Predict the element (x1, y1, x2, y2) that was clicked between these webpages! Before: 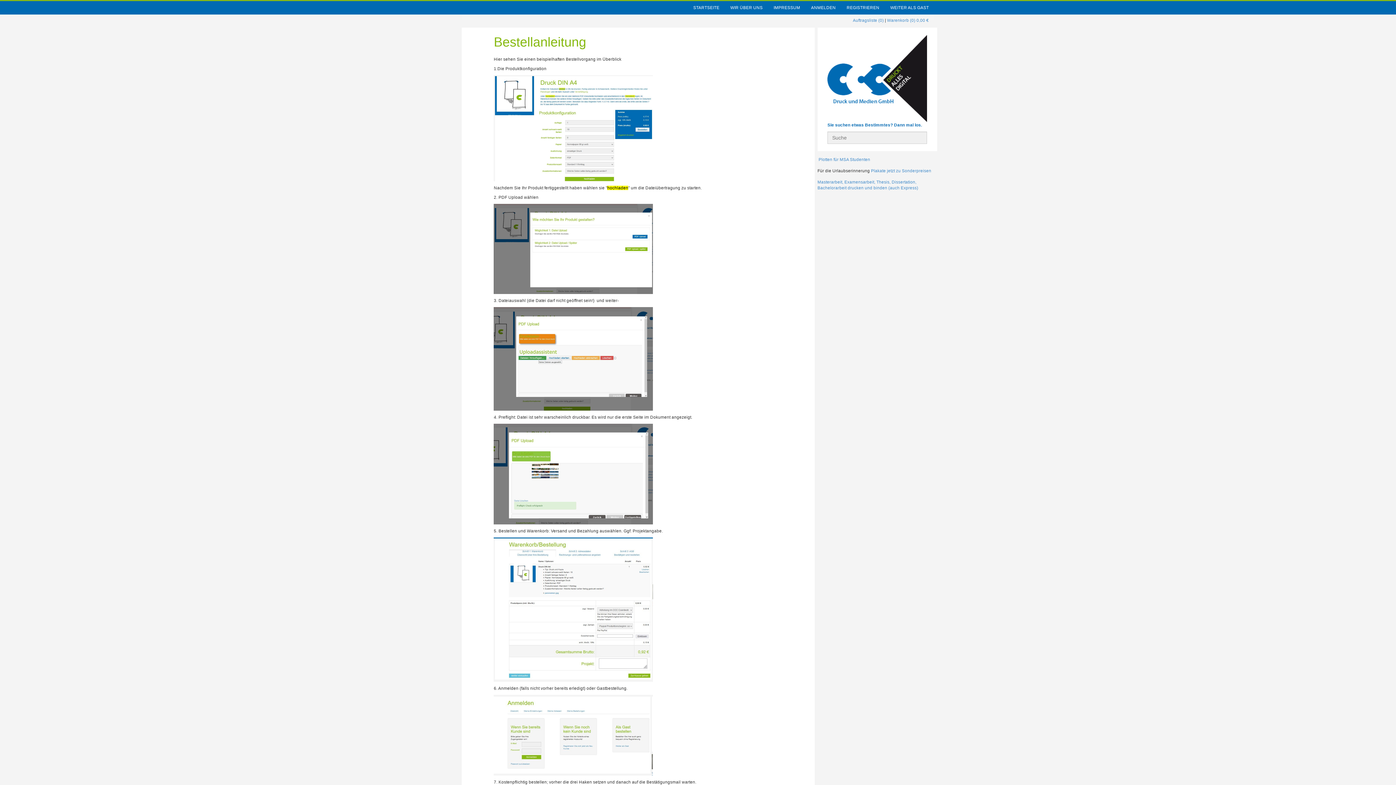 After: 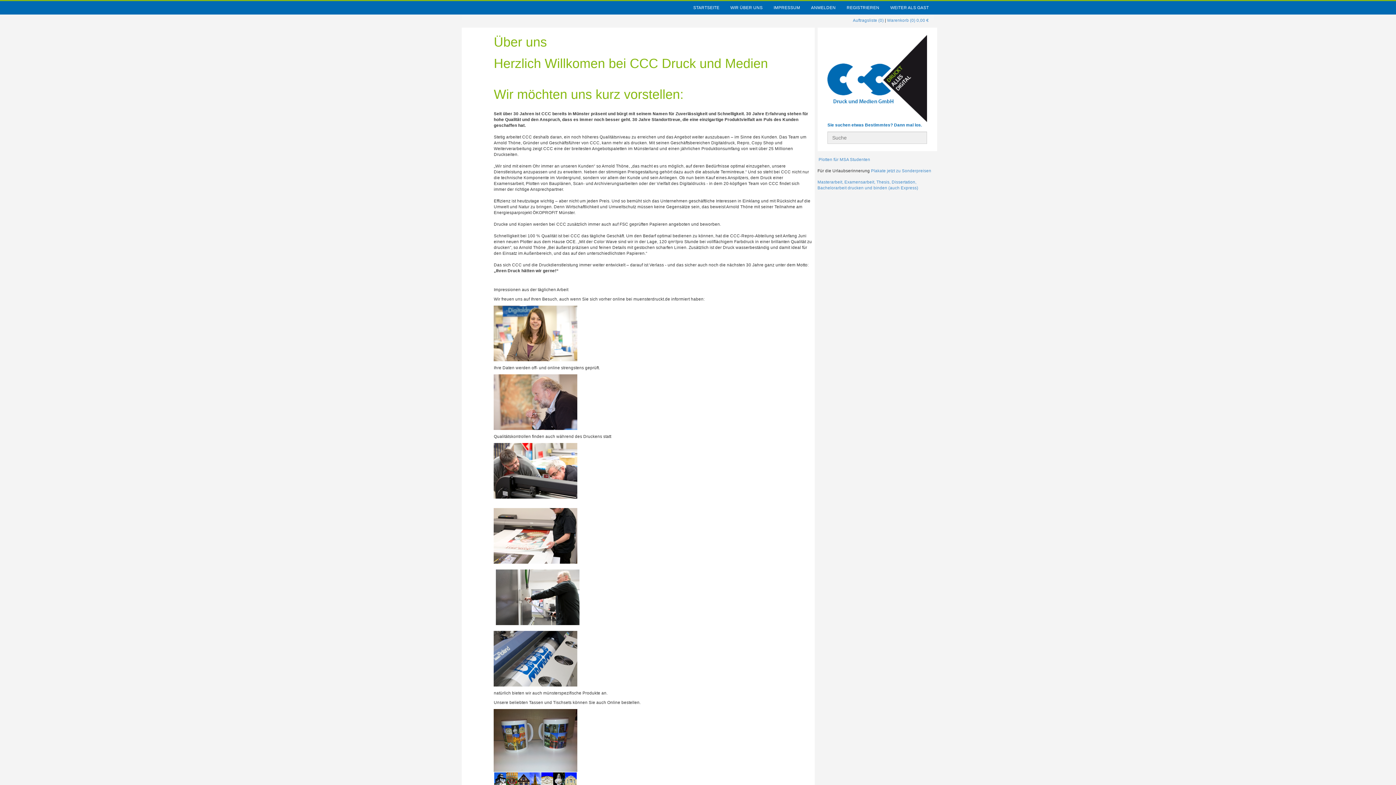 Action: bbox: (725, 1, 768, 14) label: WIR ÜBER UNS